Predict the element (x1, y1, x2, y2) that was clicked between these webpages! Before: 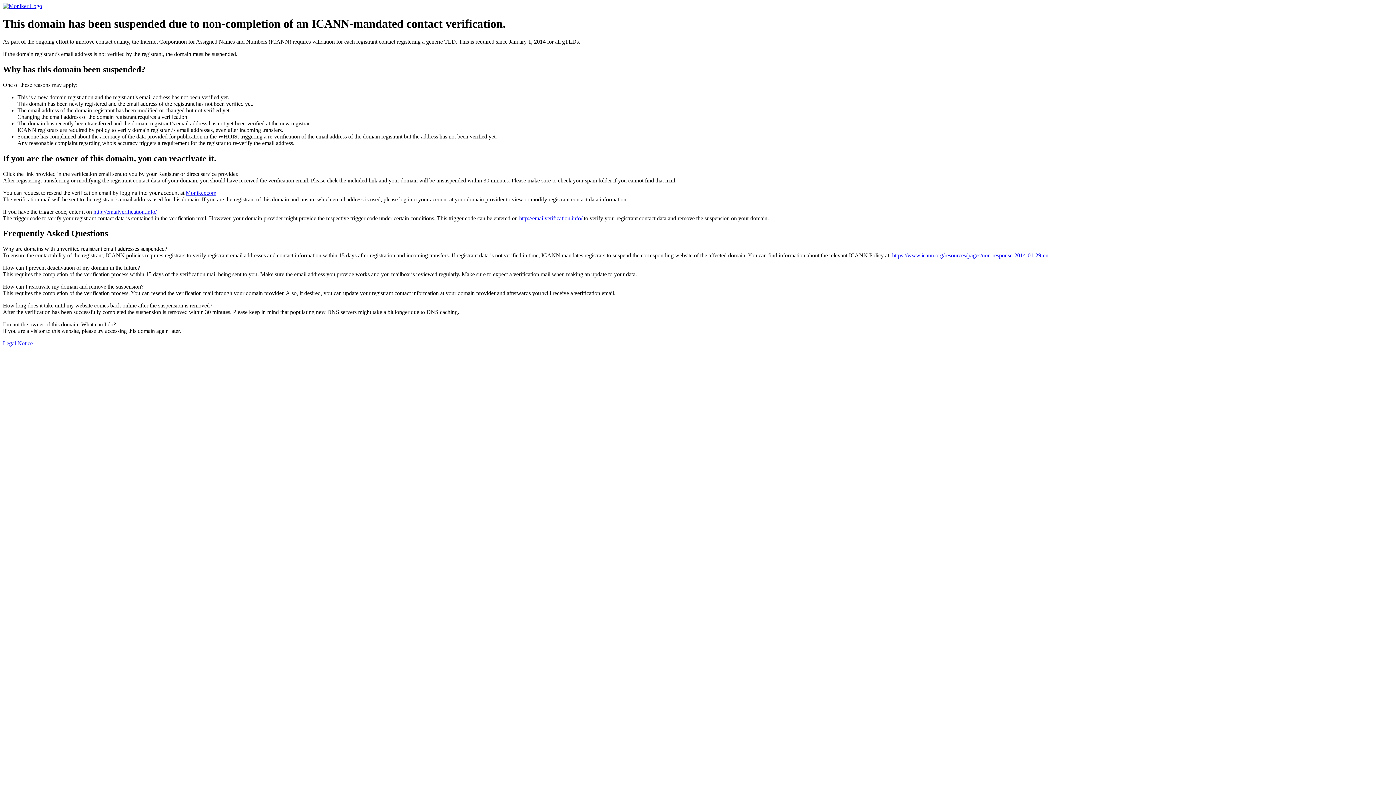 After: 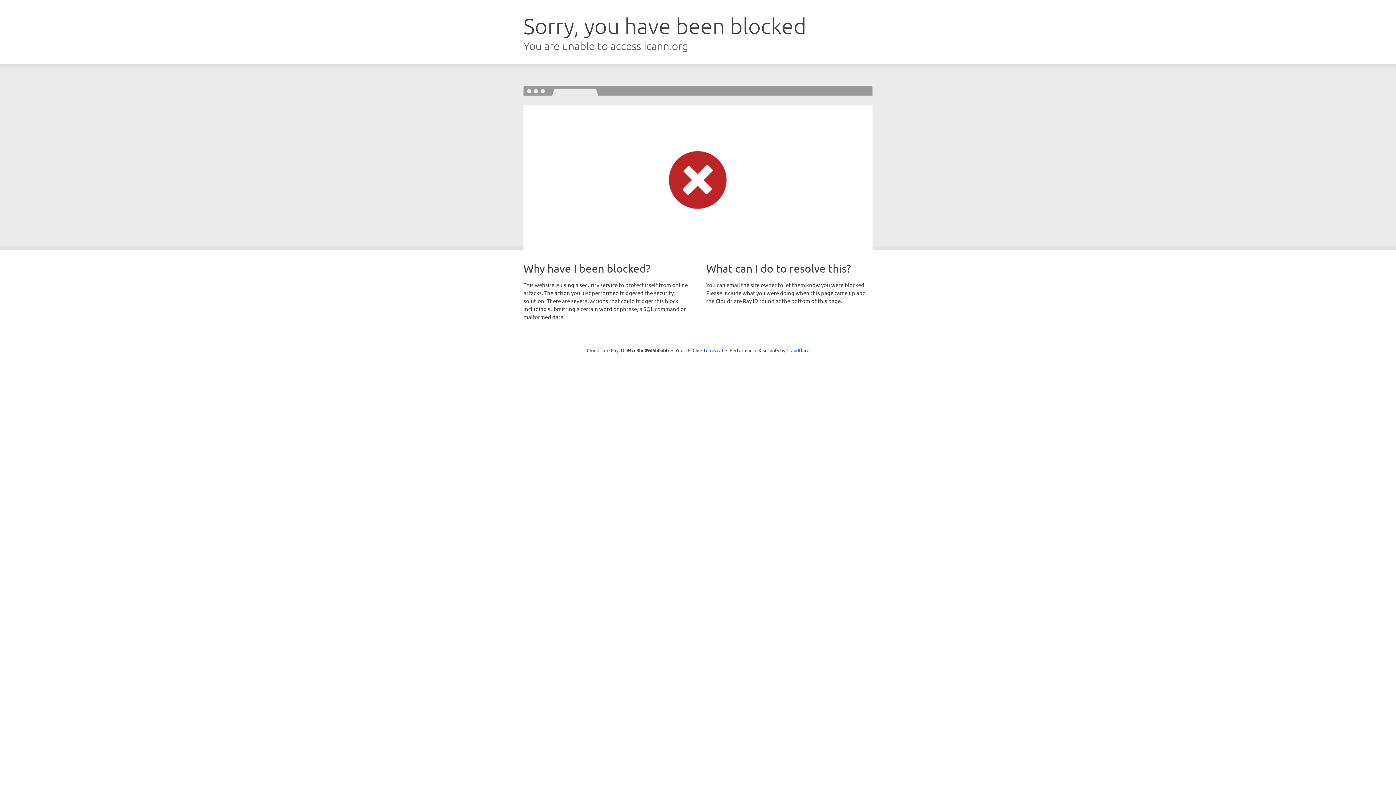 Action: label: https://www.icann.org/resources/pages/non-response-2014-01-29-en bbox: (892, 252, 1048, 258)